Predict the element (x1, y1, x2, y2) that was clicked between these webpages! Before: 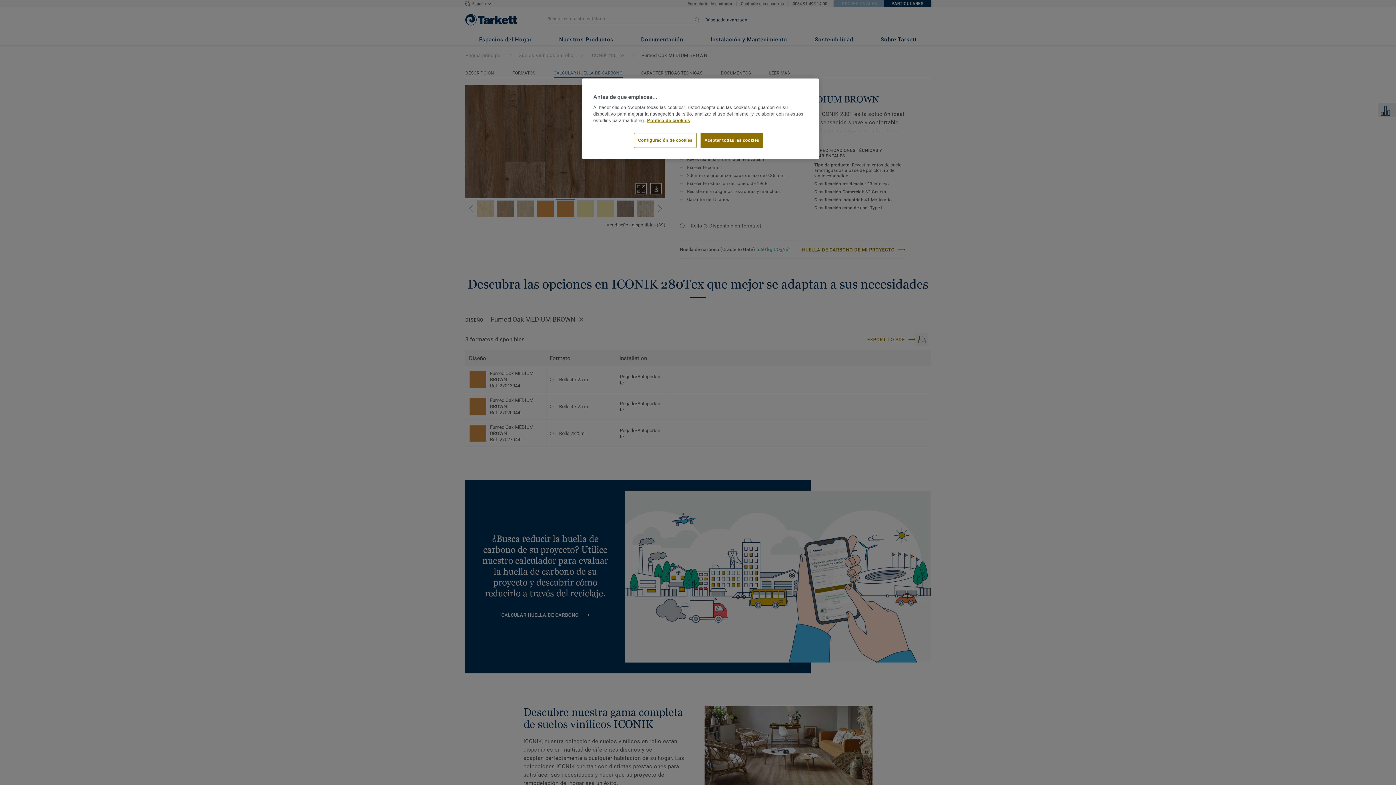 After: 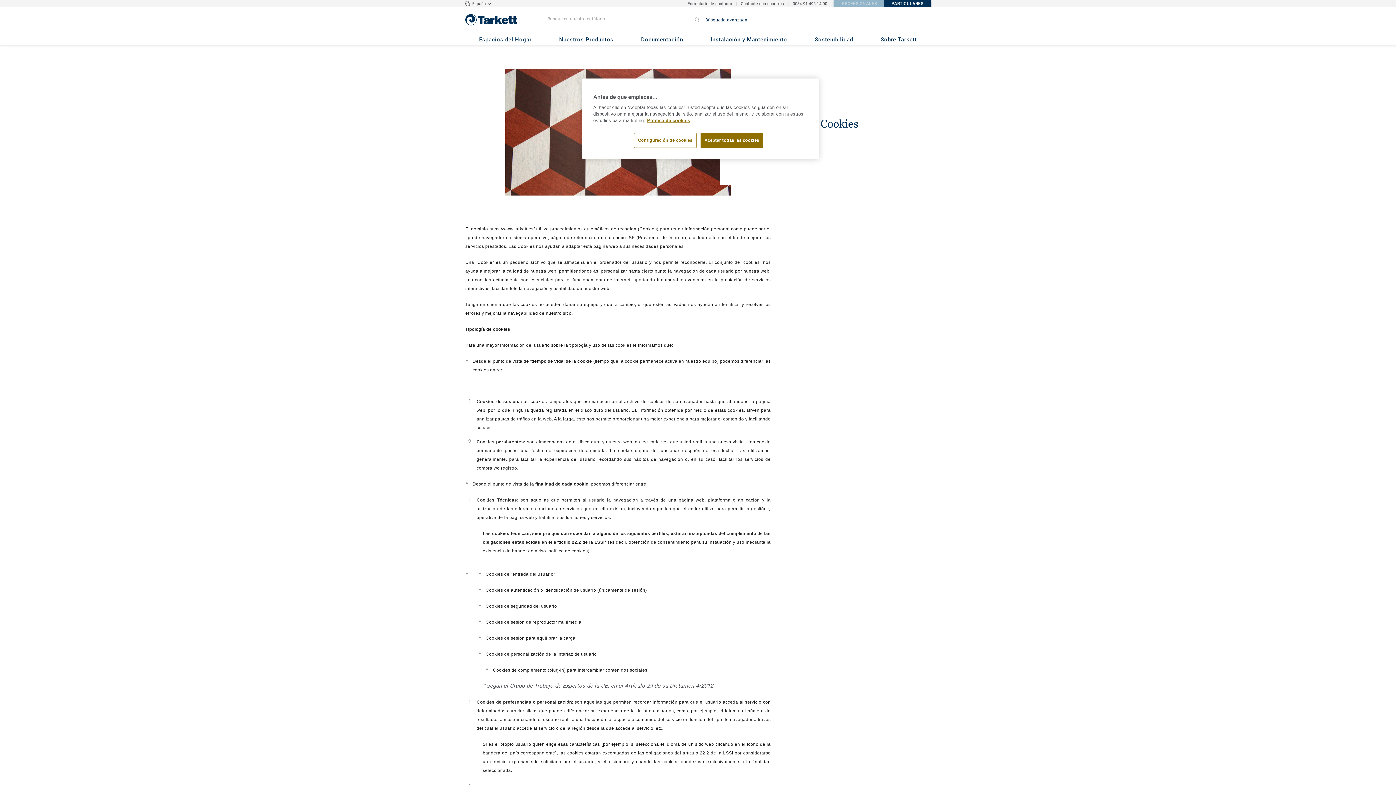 Action: label: Más información sobre su privacidad bbox: (647, 118, 690, 123)